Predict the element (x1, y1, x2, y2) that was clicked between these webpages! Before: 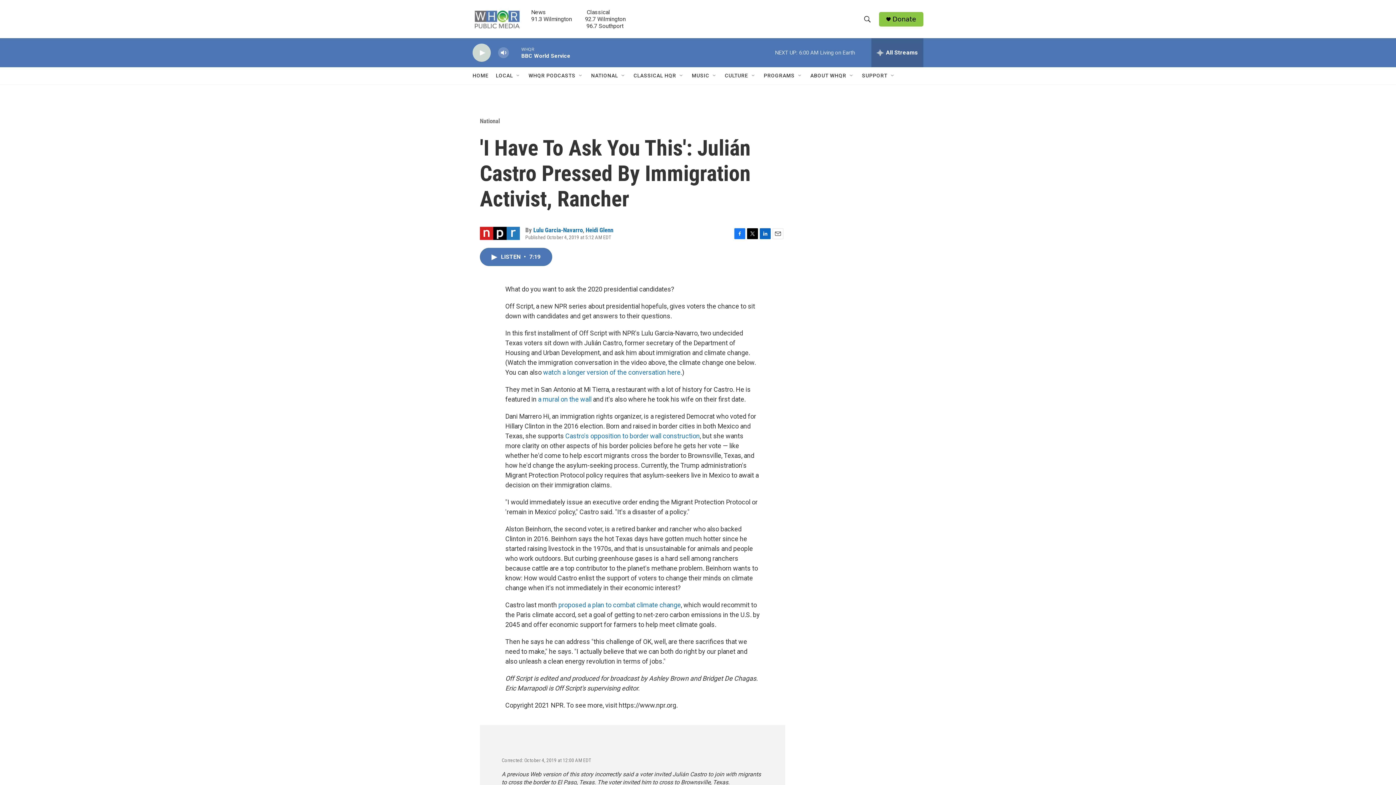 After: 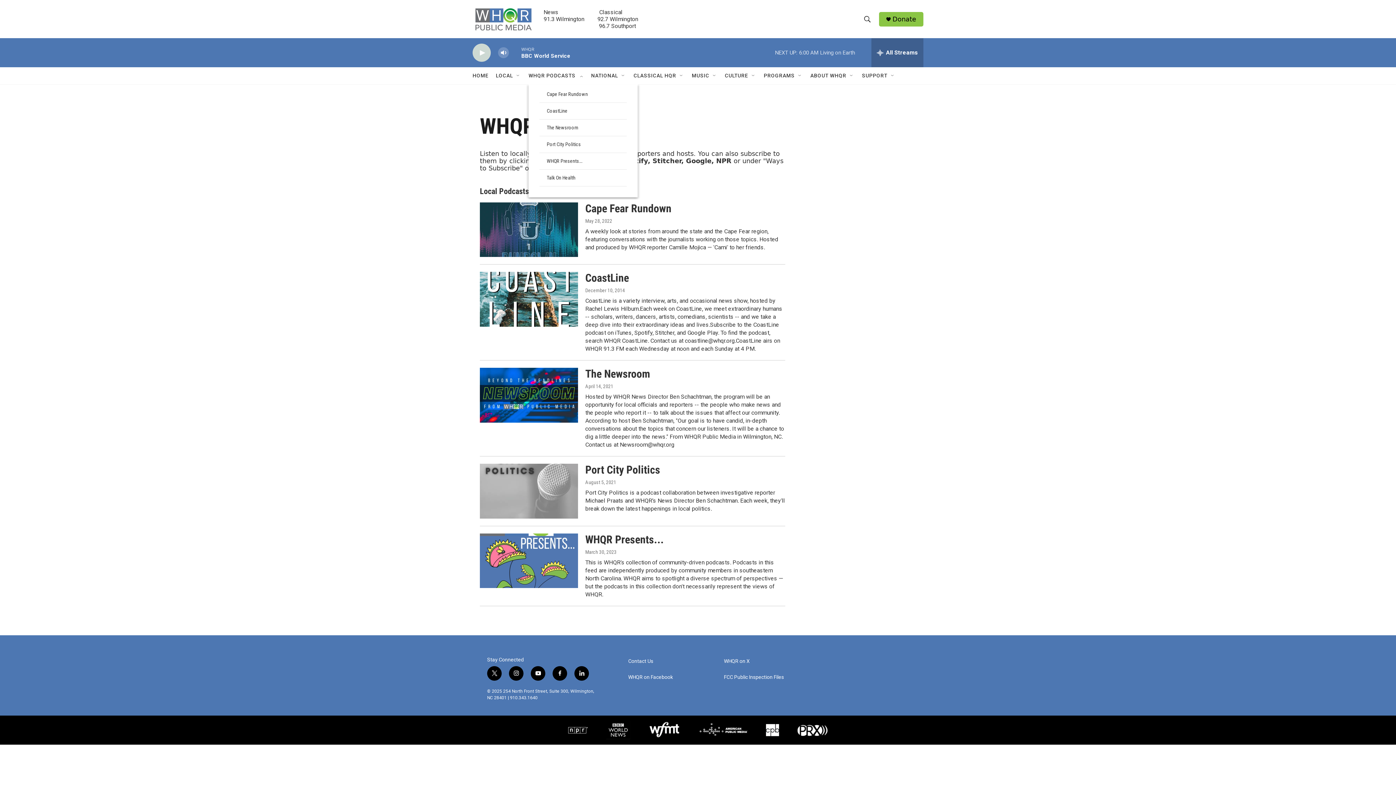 Action: bbox: (528, 67, 575, 84) label: WHQR PODCASTS